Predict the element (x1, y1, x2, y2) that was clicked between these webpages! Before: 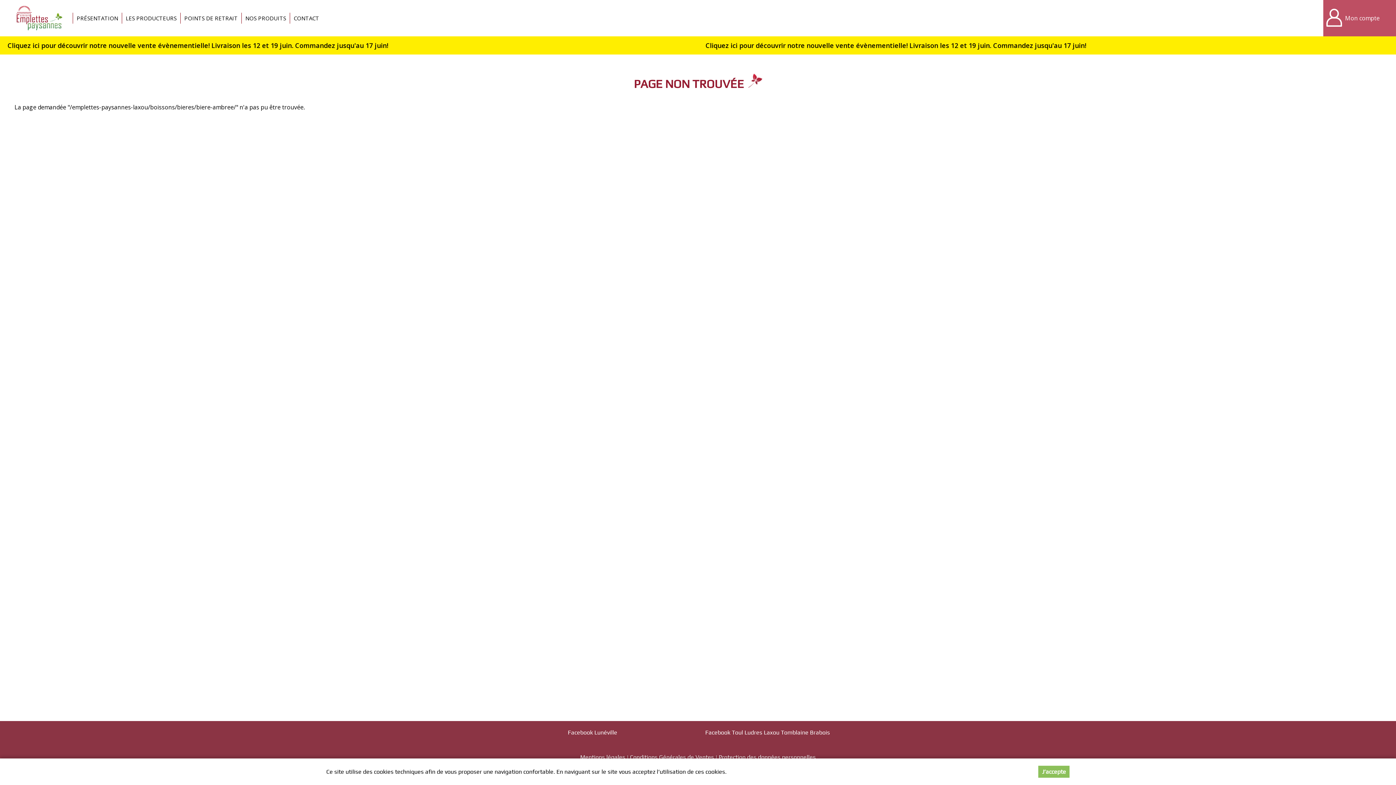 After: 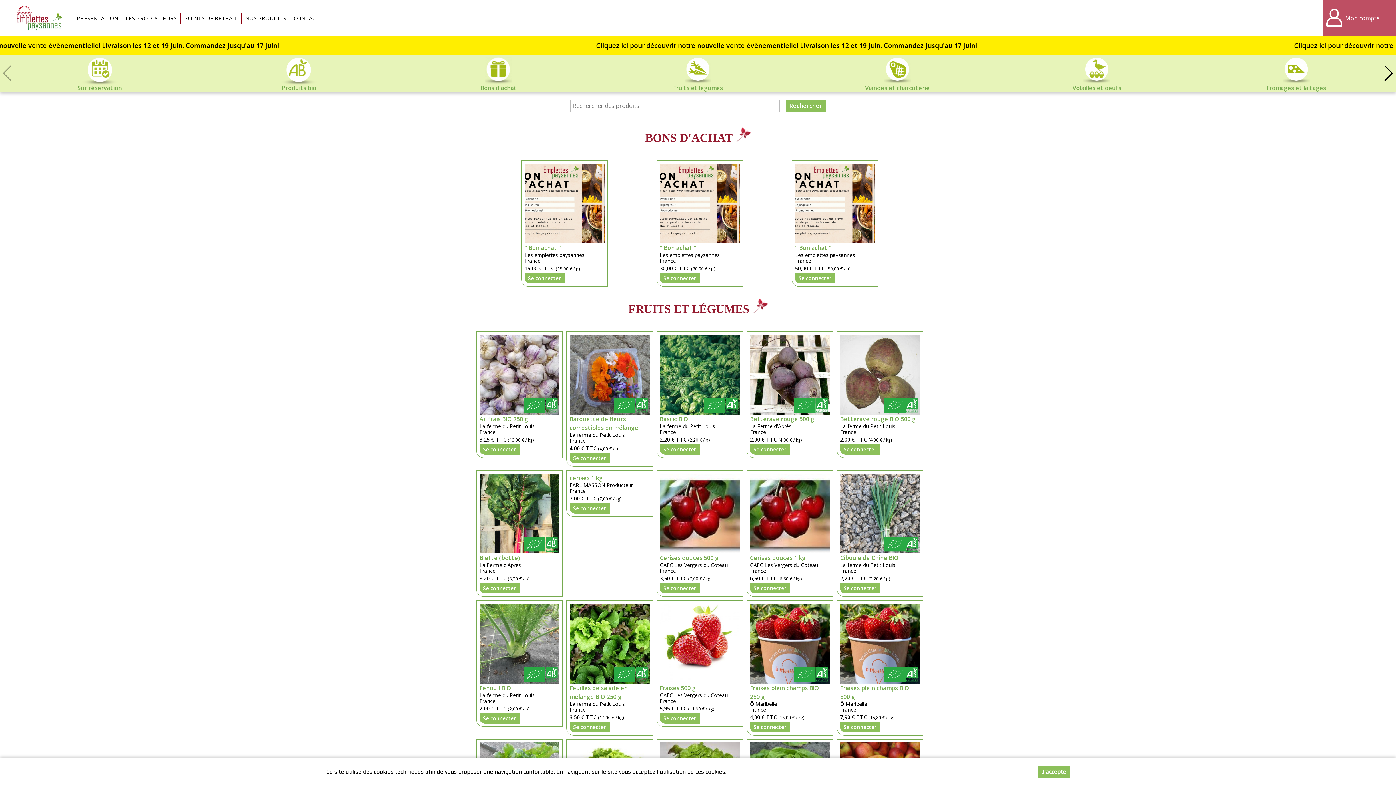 Action: label: NOS PRODUITS bbox: (241, 12, 289, 23)